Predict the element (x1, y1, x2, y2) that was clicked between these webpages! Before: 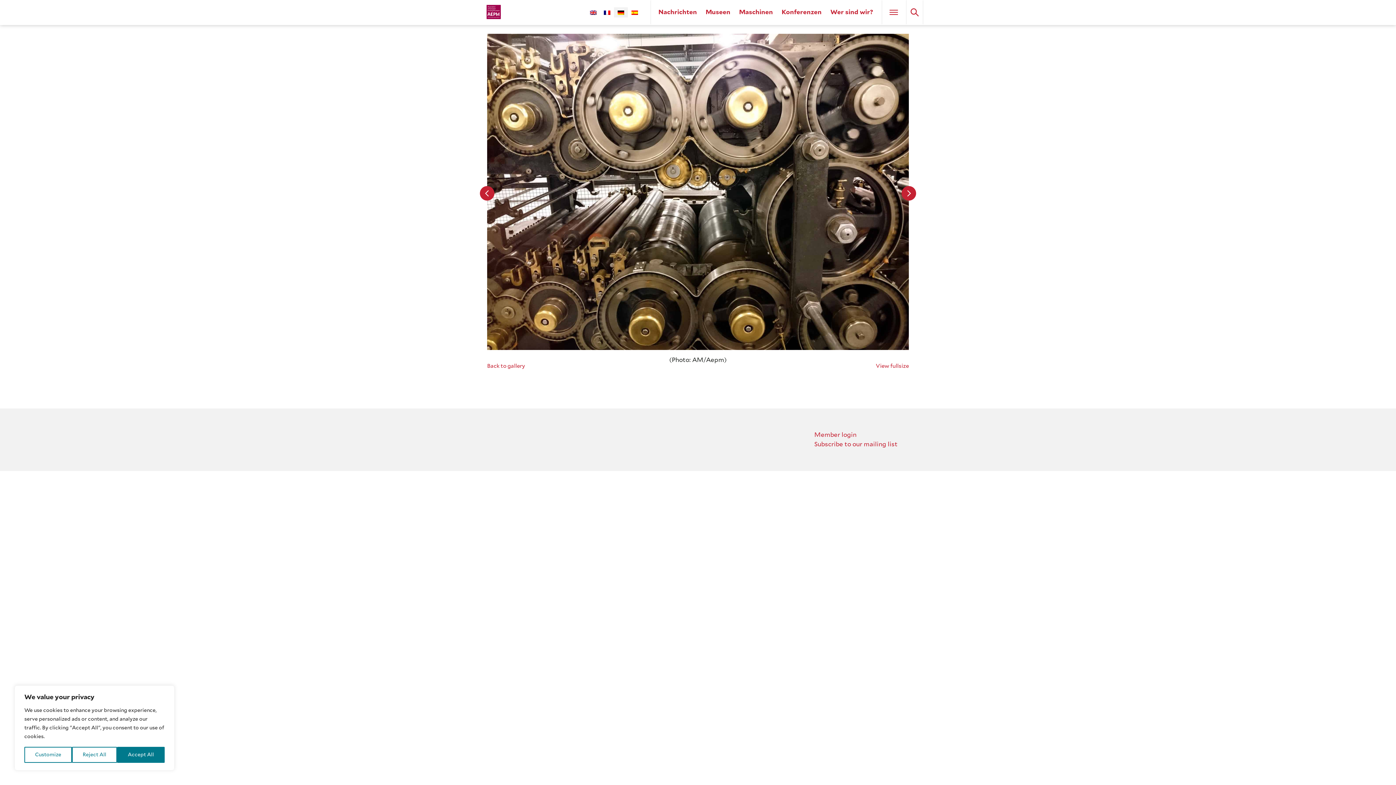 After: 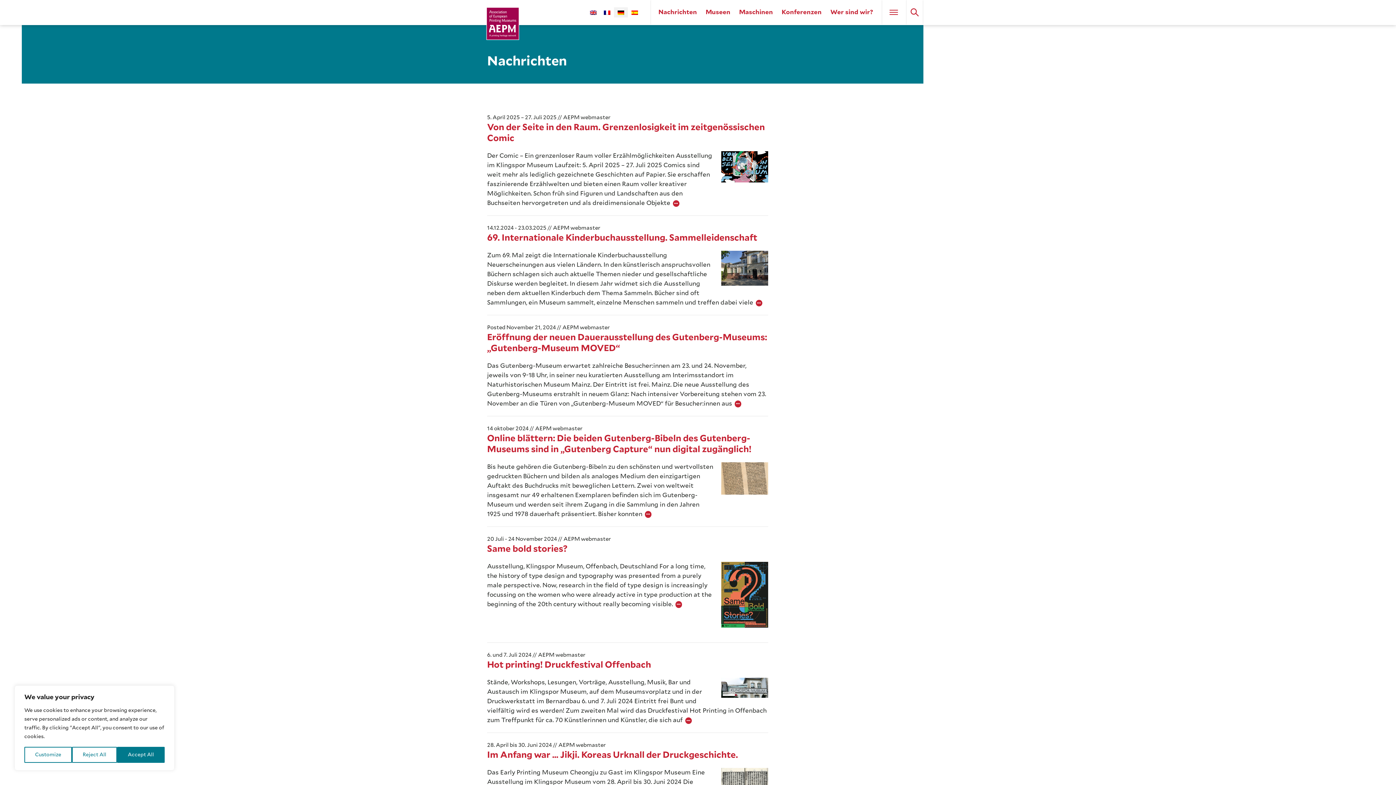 Action: bbox: (658, 9, 697, 15) label: Nachrichten